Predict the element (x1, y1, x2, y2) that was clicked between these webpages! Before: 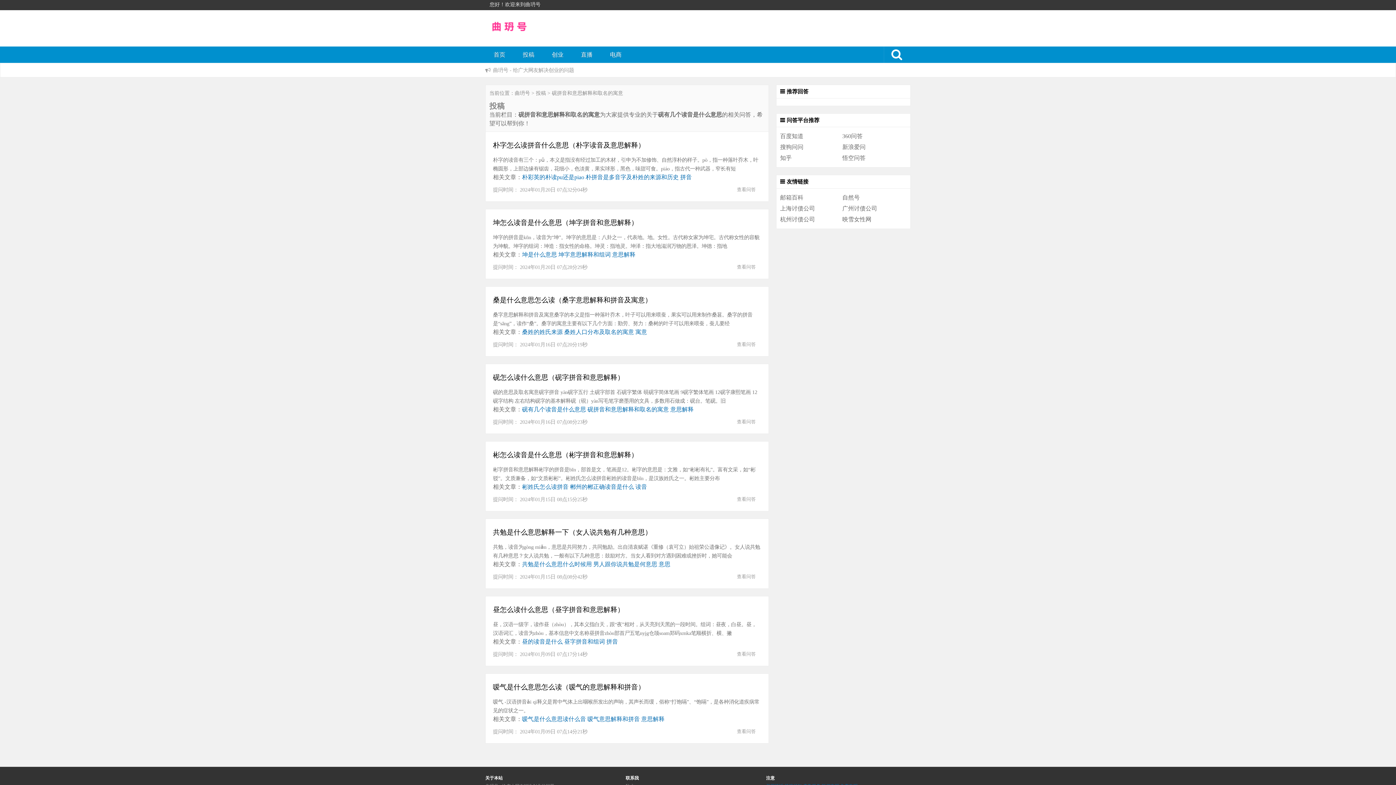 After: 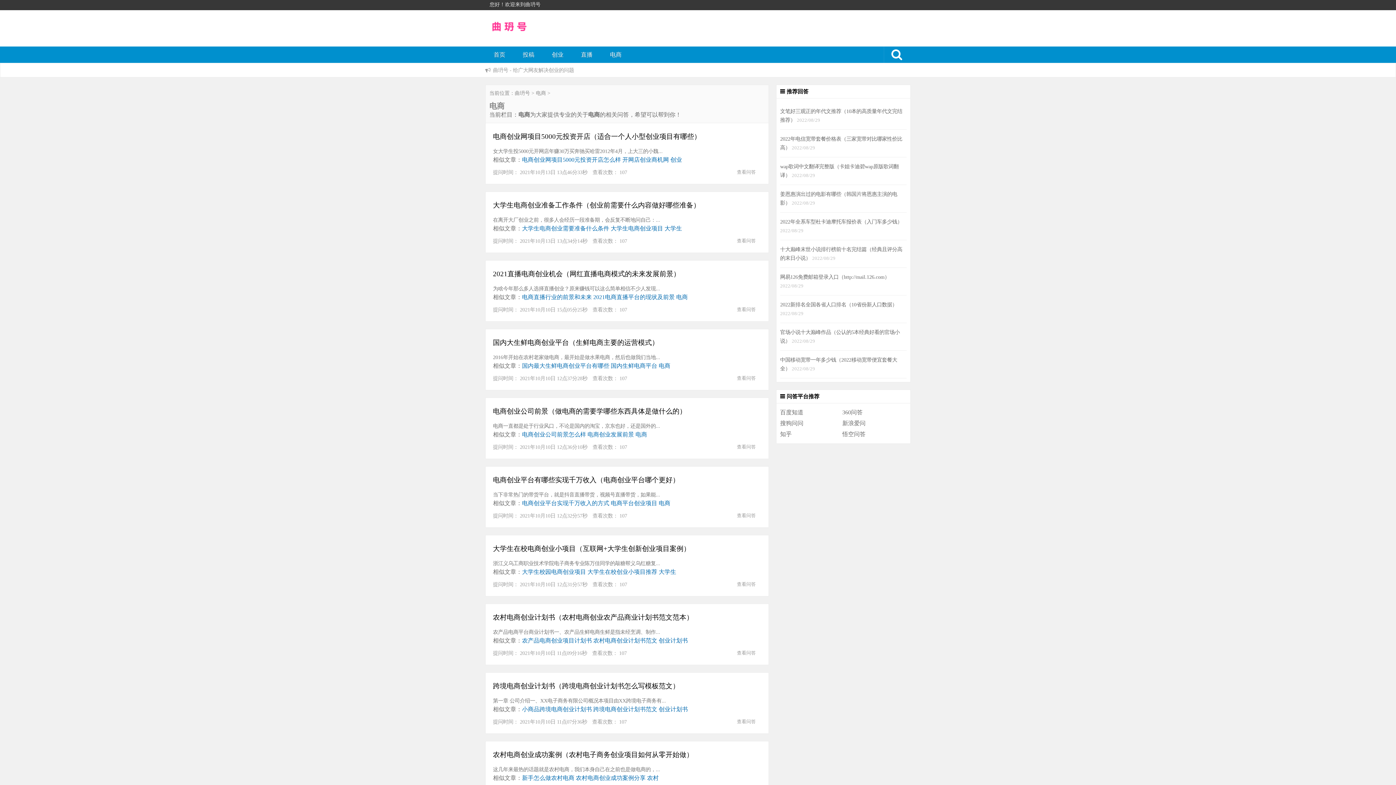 Action: label: 电商 bbox: (601, 46, 630, 62)